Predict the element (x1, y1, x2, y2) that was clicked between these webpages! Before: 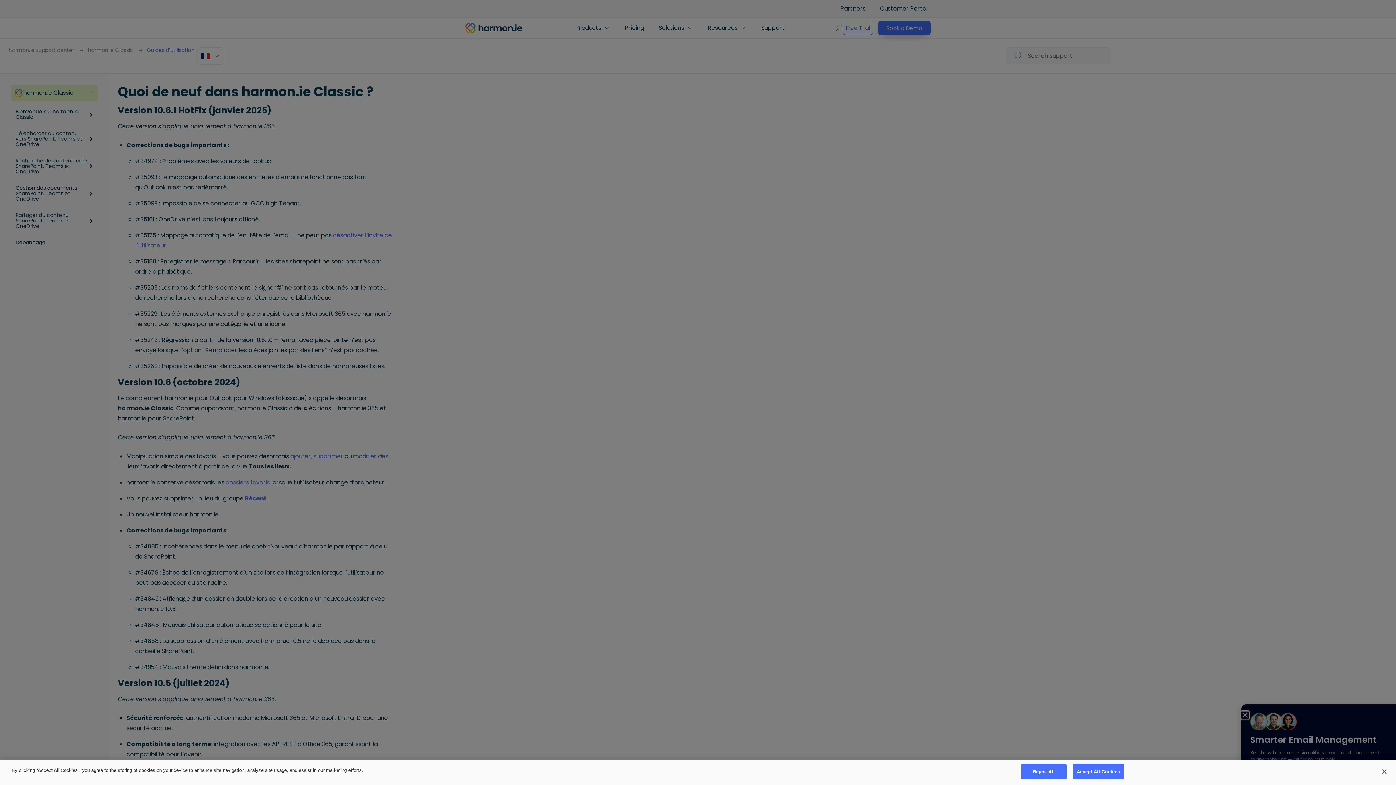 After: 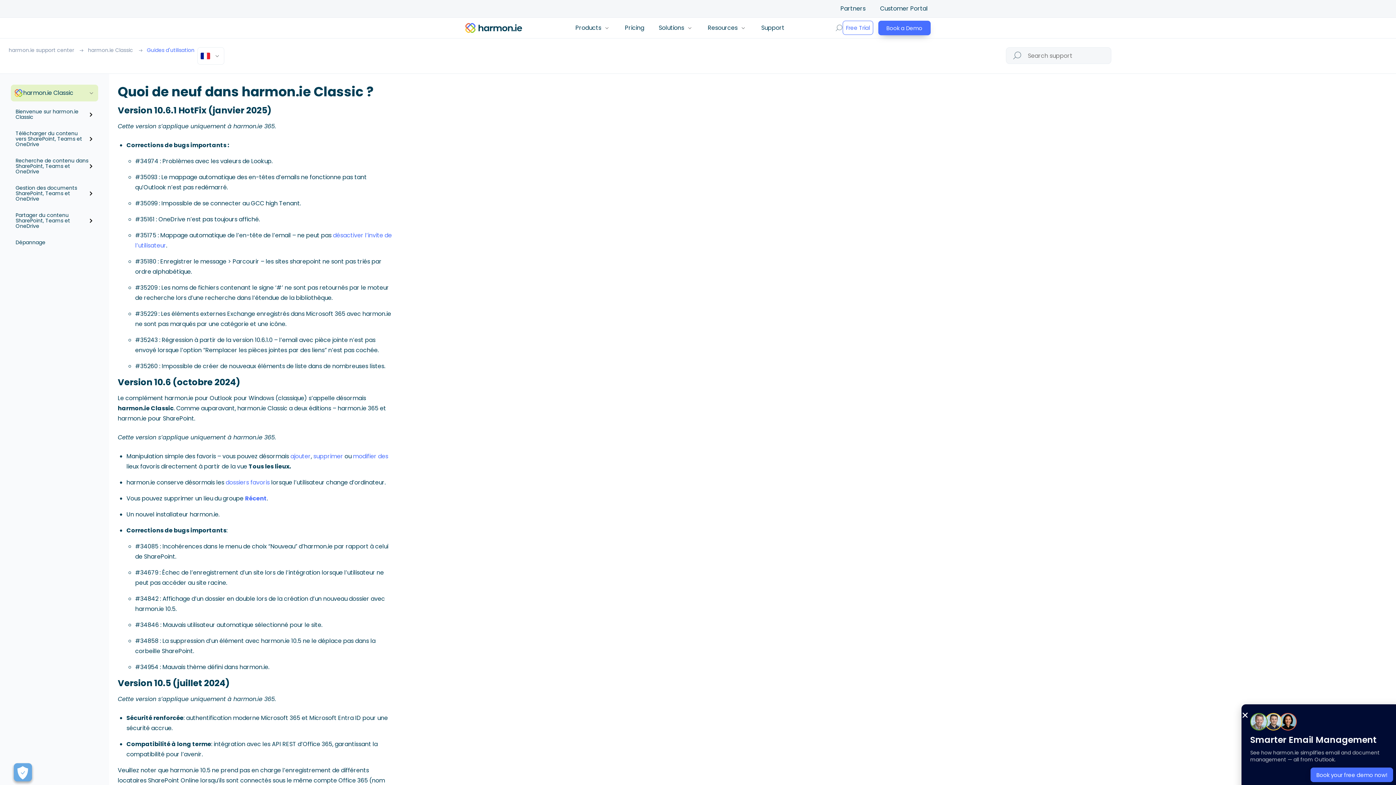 Action: label: Accept All Cookies bbox: (1072, 764, 1124, 779)